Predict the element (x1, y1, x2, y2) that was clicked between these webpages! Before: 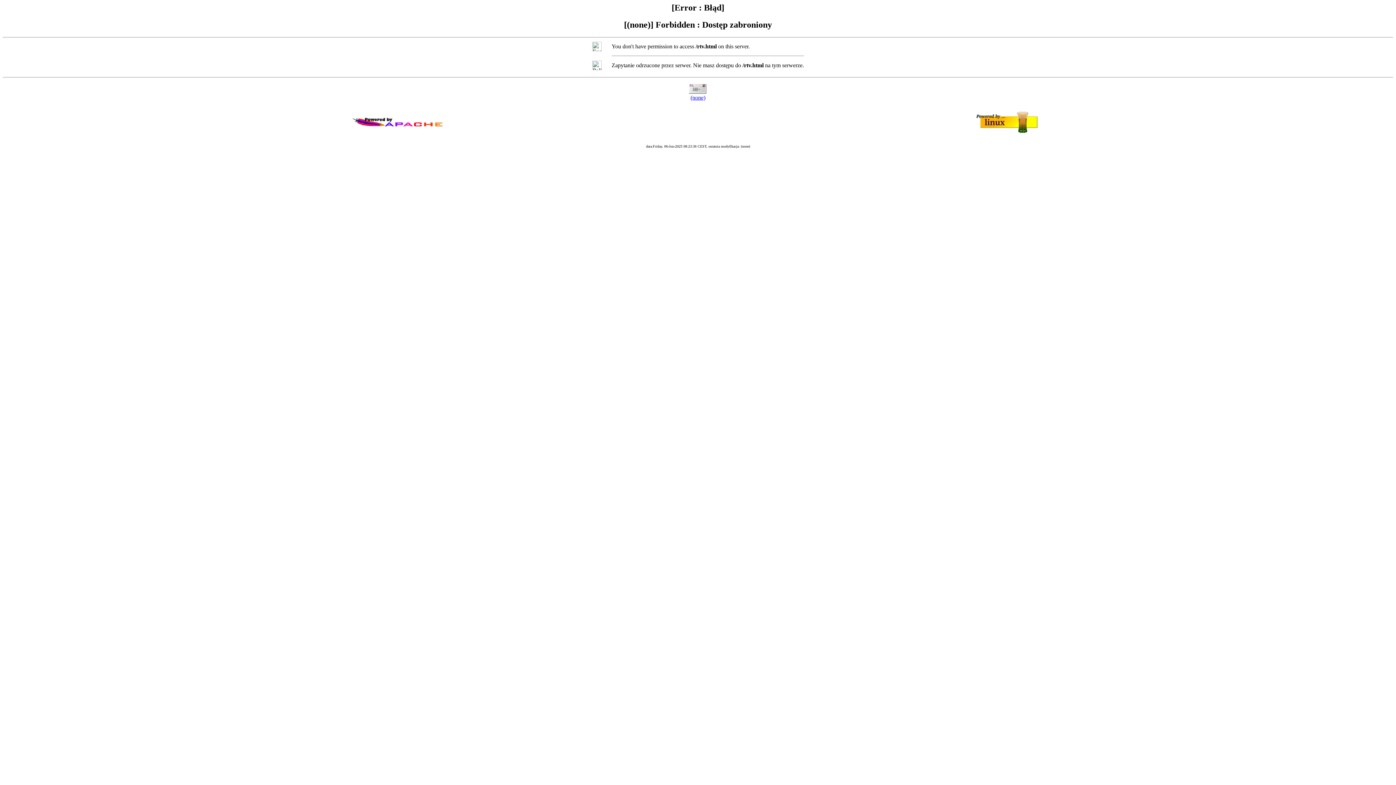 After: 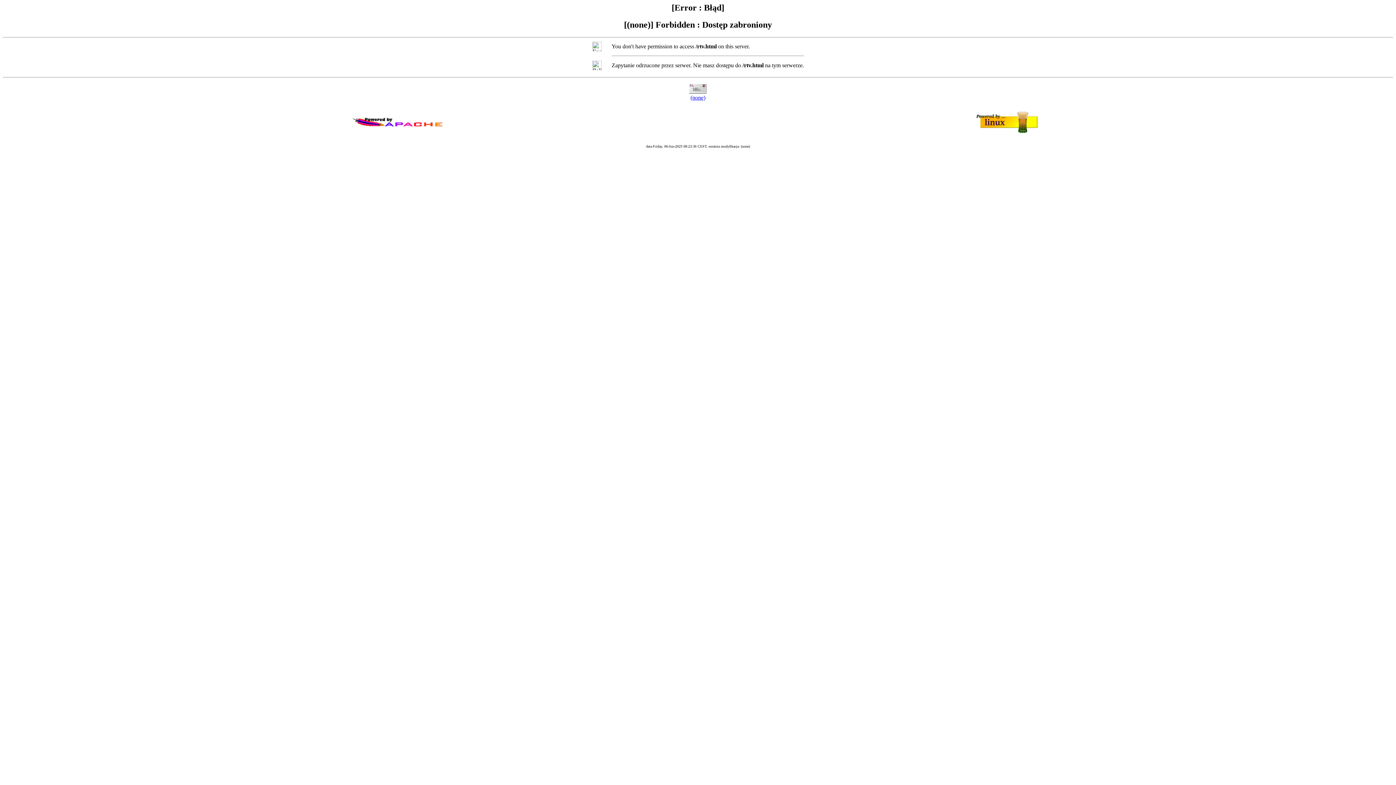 Action: bbox: (690, 94, 705, 100) label: (none)